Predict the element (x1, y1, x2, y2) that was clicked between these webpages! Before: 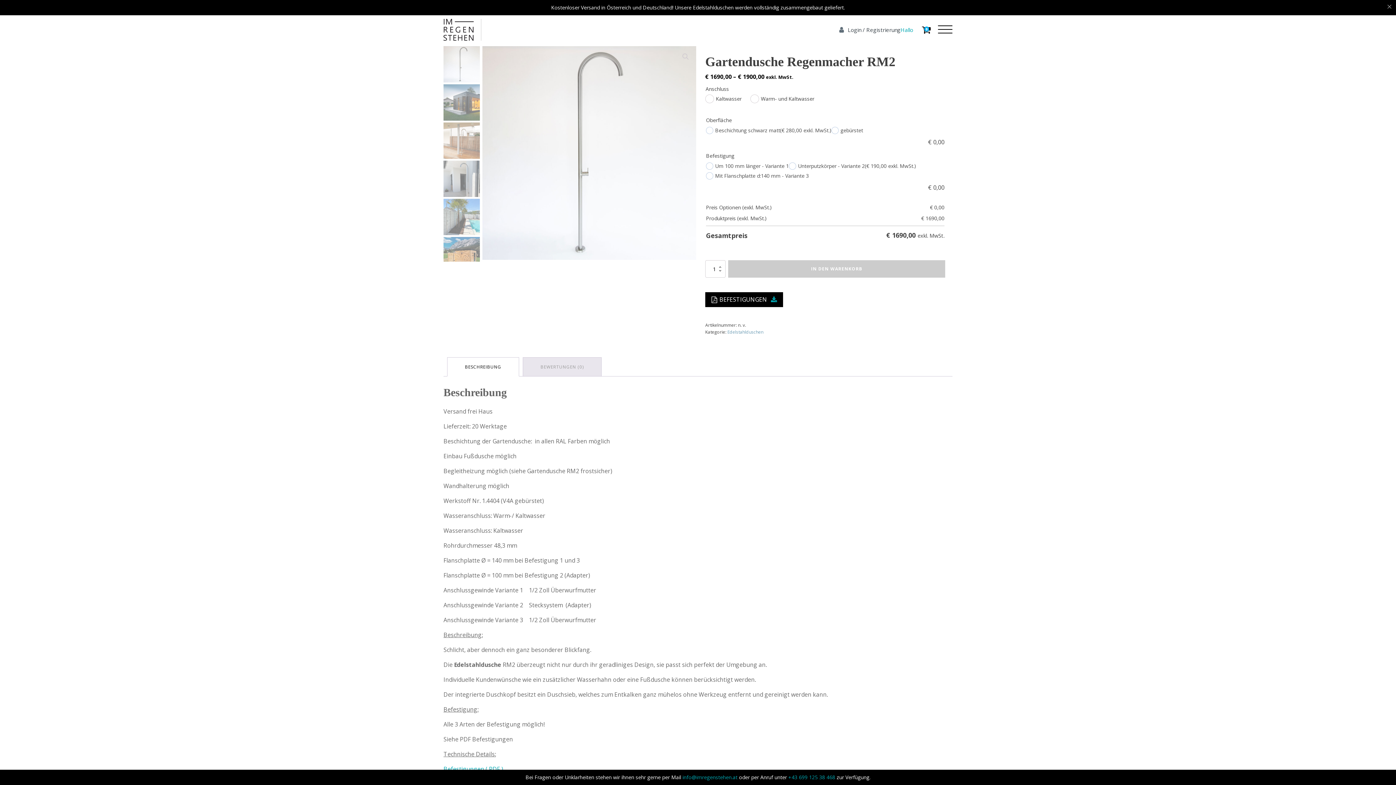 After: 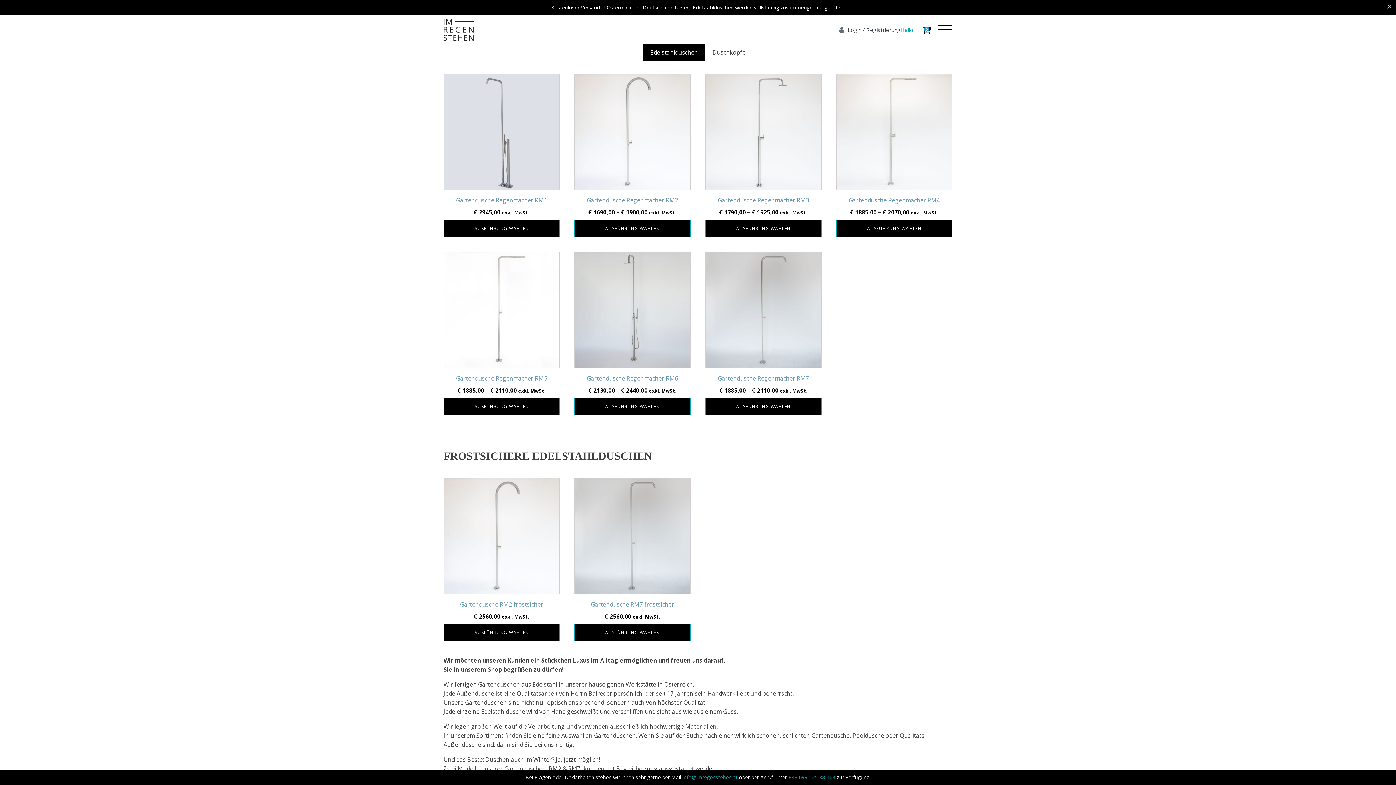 Action: bbox: (443, 18, 488, 40)